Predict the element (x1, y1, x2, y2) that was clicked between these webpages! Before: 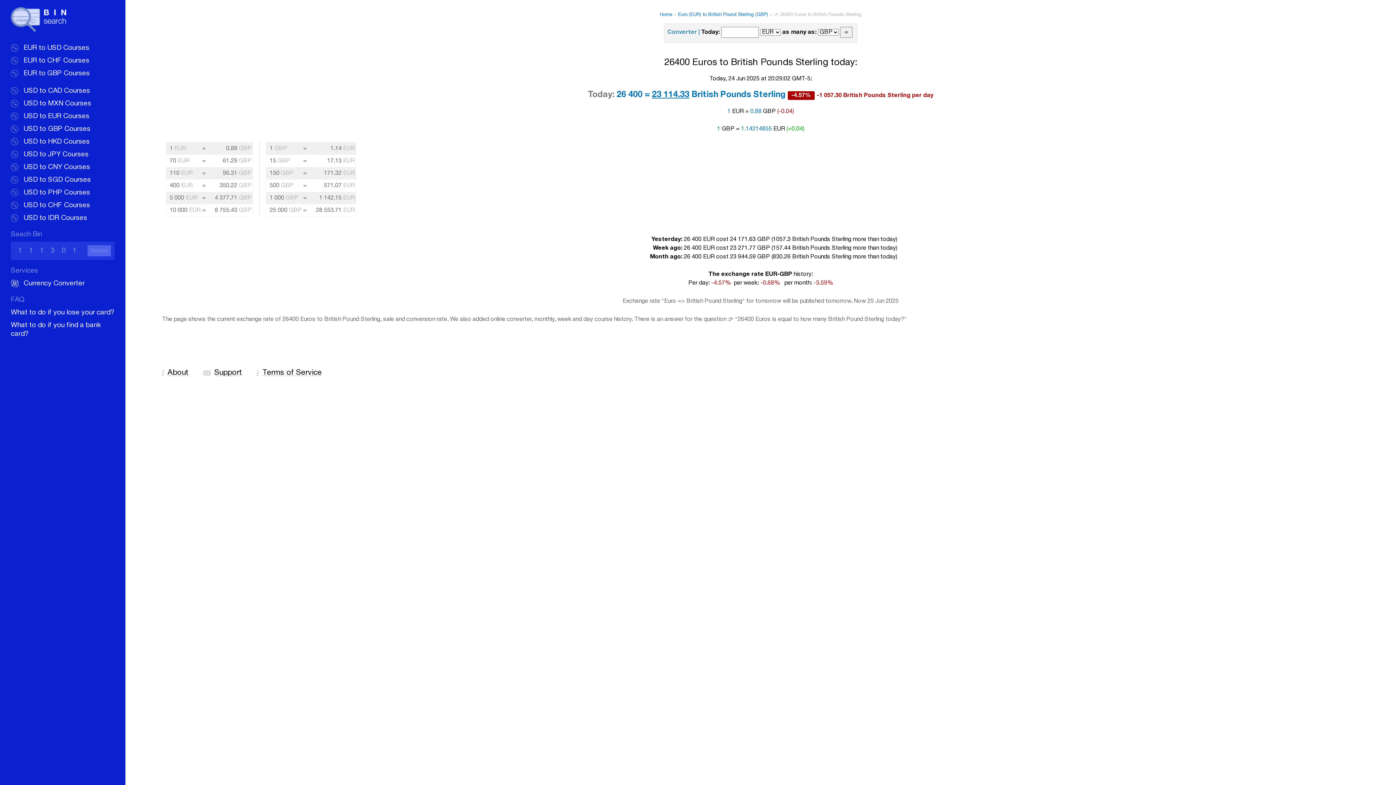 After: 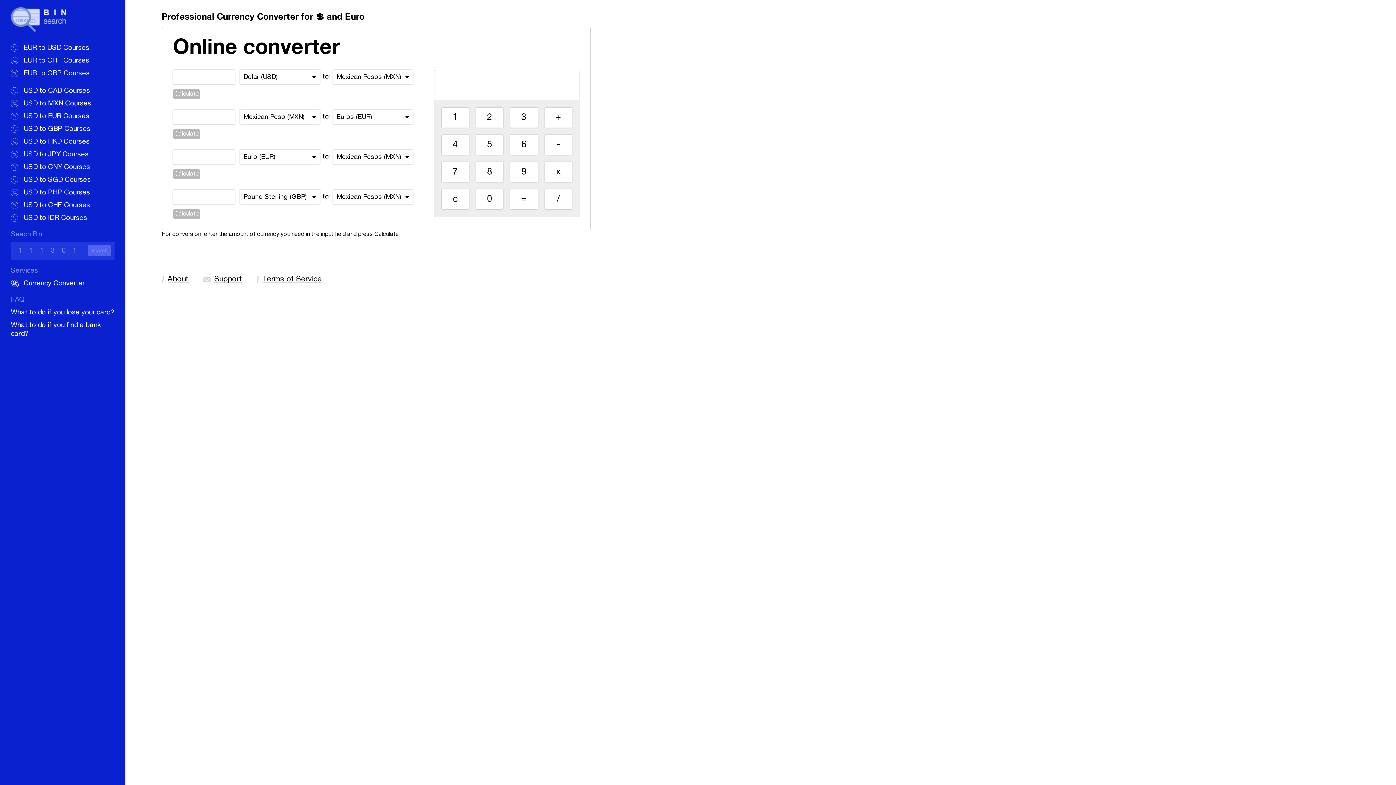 Action: label: Currency Converter bbox: (10, 278, 114, 289)